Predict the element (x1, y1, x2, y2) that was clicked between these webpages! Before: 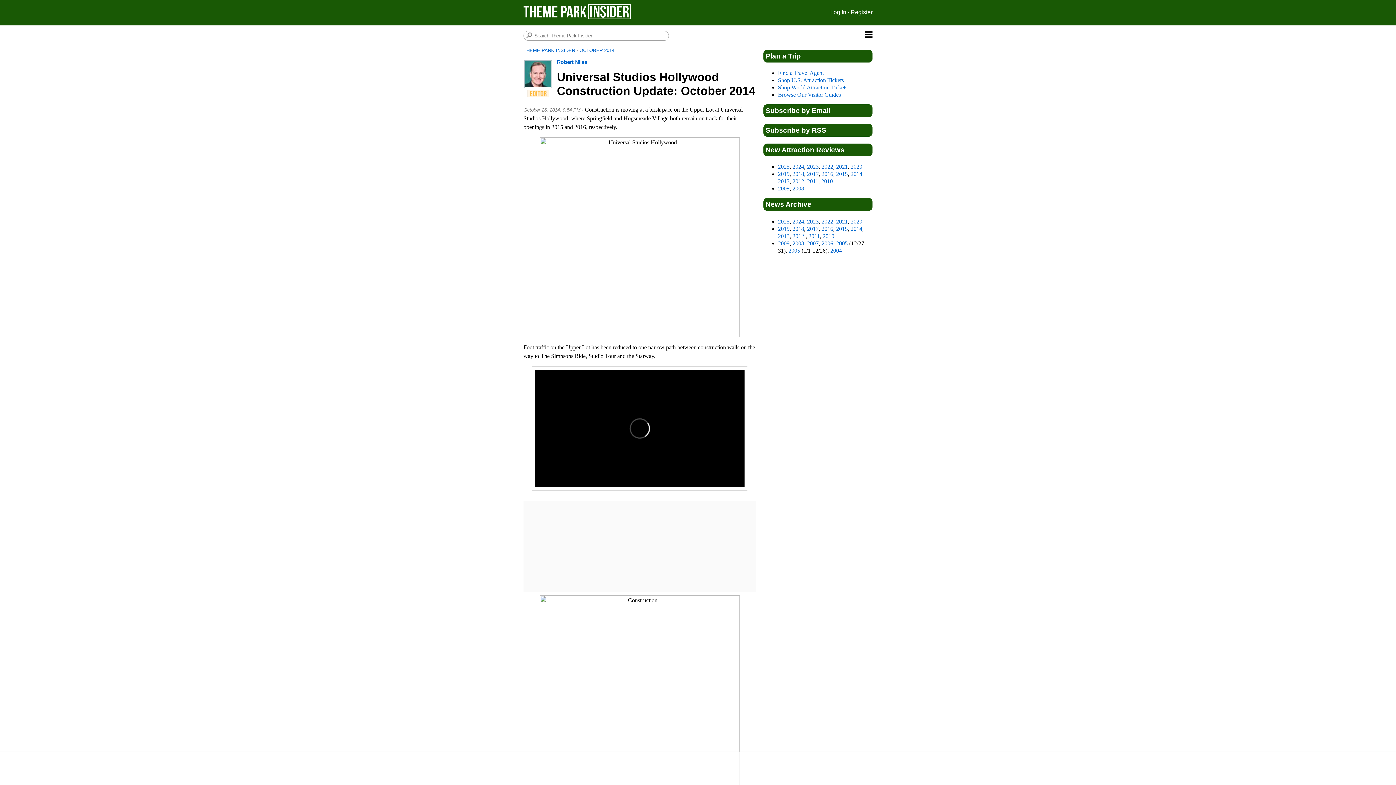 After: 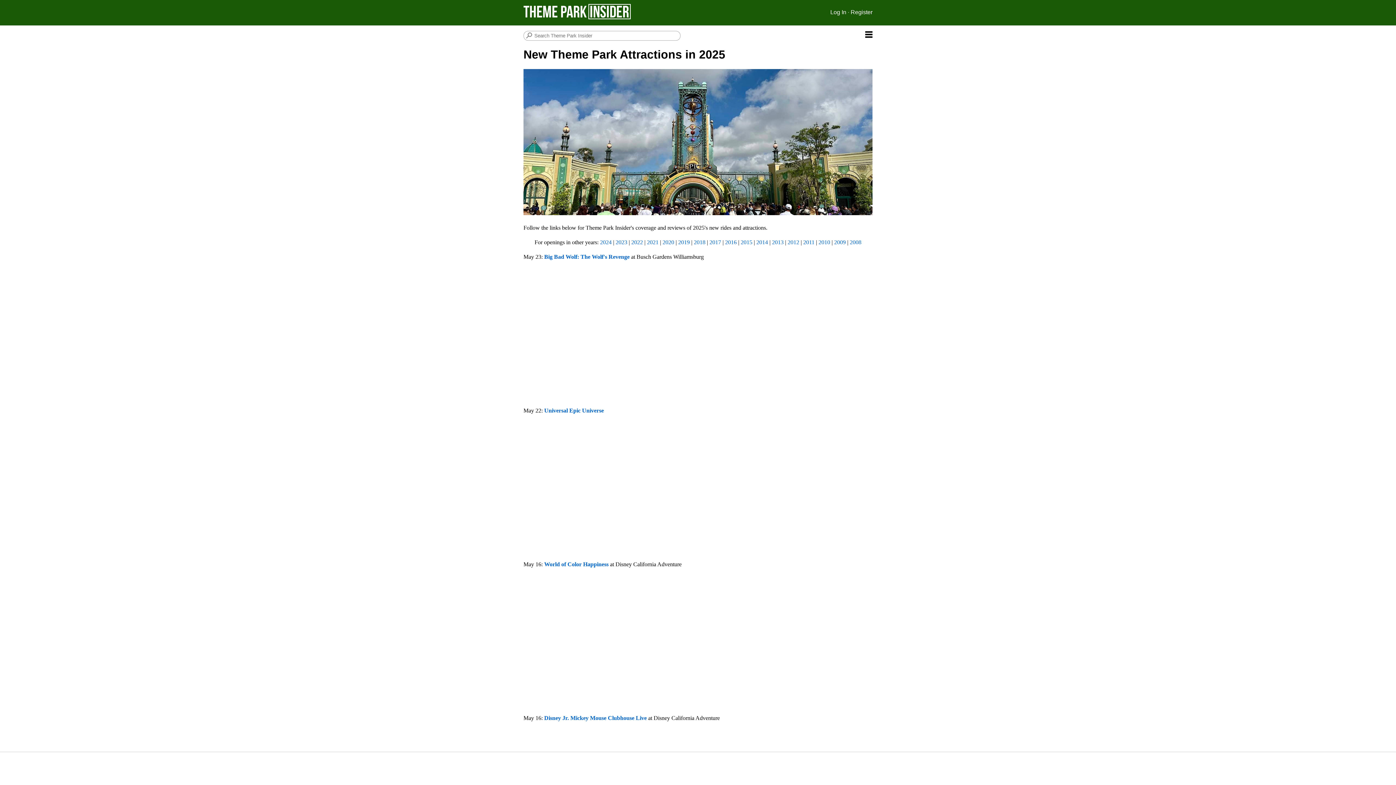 Action: label: 2025 bbox: (778, 163, 789, 169)